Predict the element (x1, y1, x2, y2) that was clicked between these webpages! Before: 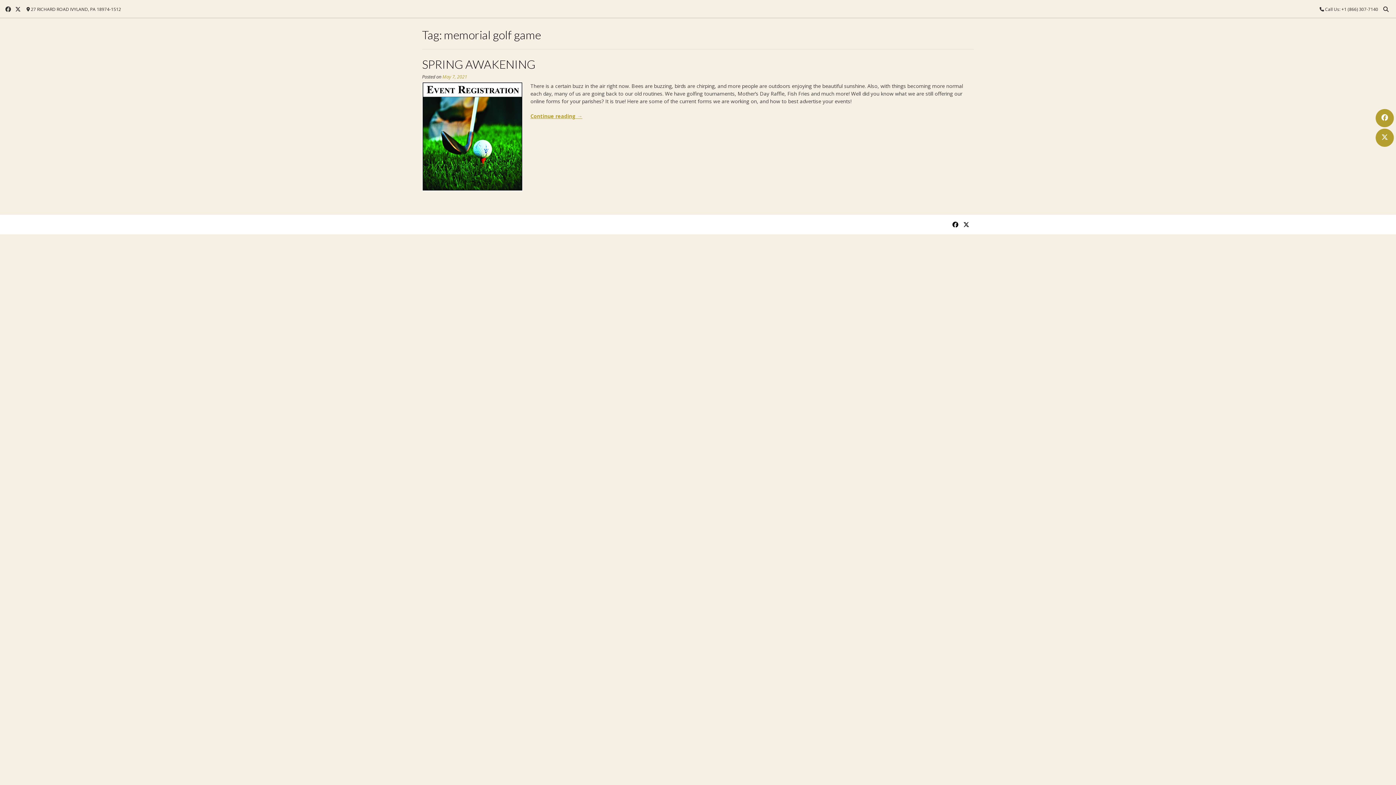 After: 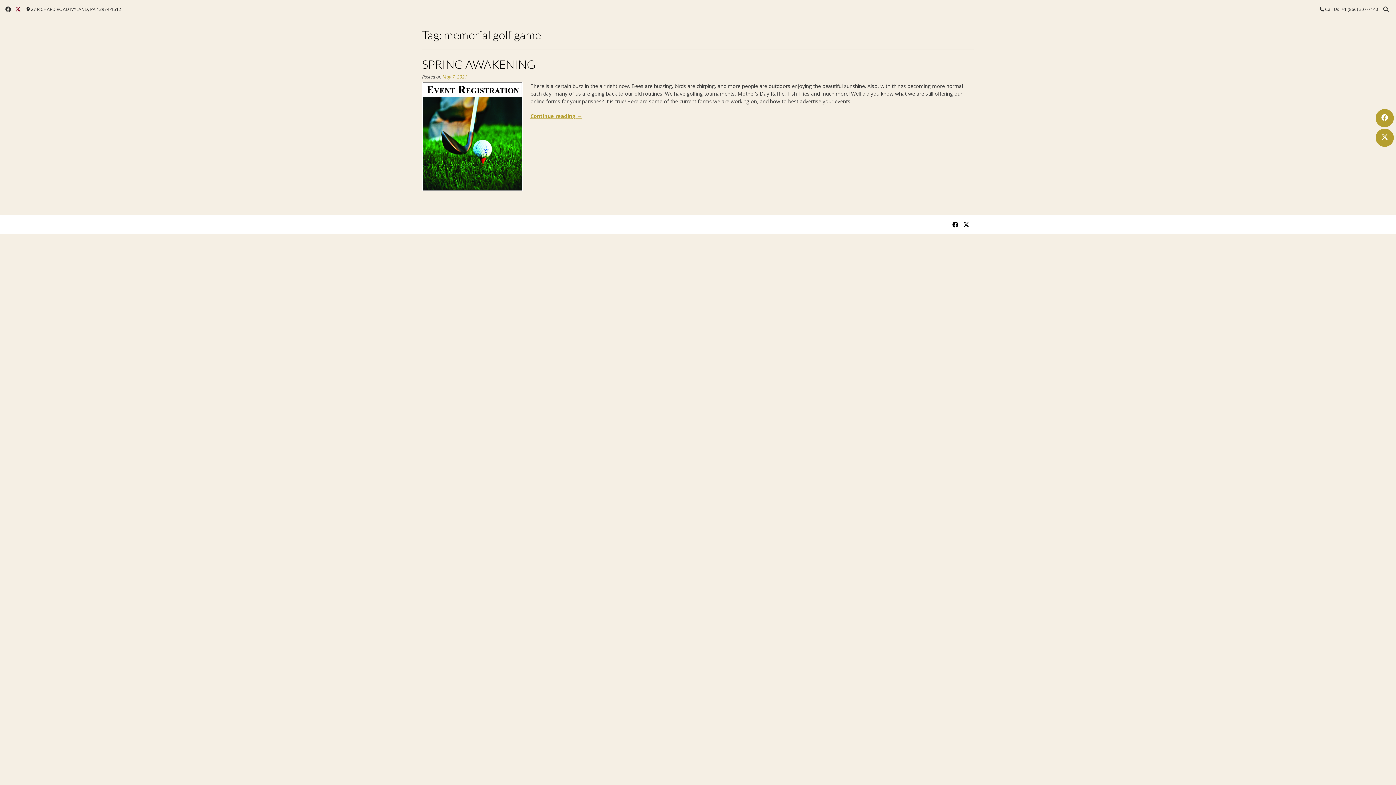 Action: bbox: (15, 4, 20, 14)